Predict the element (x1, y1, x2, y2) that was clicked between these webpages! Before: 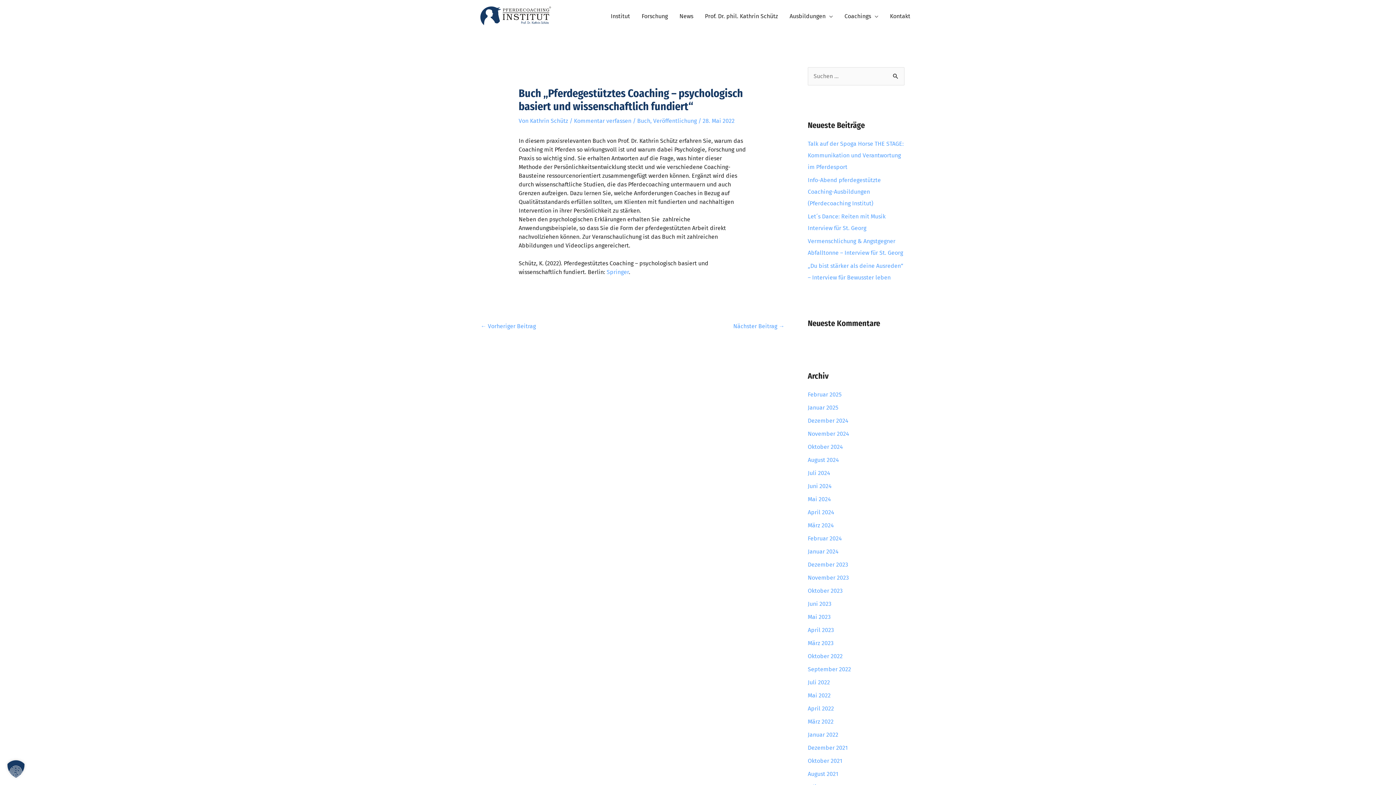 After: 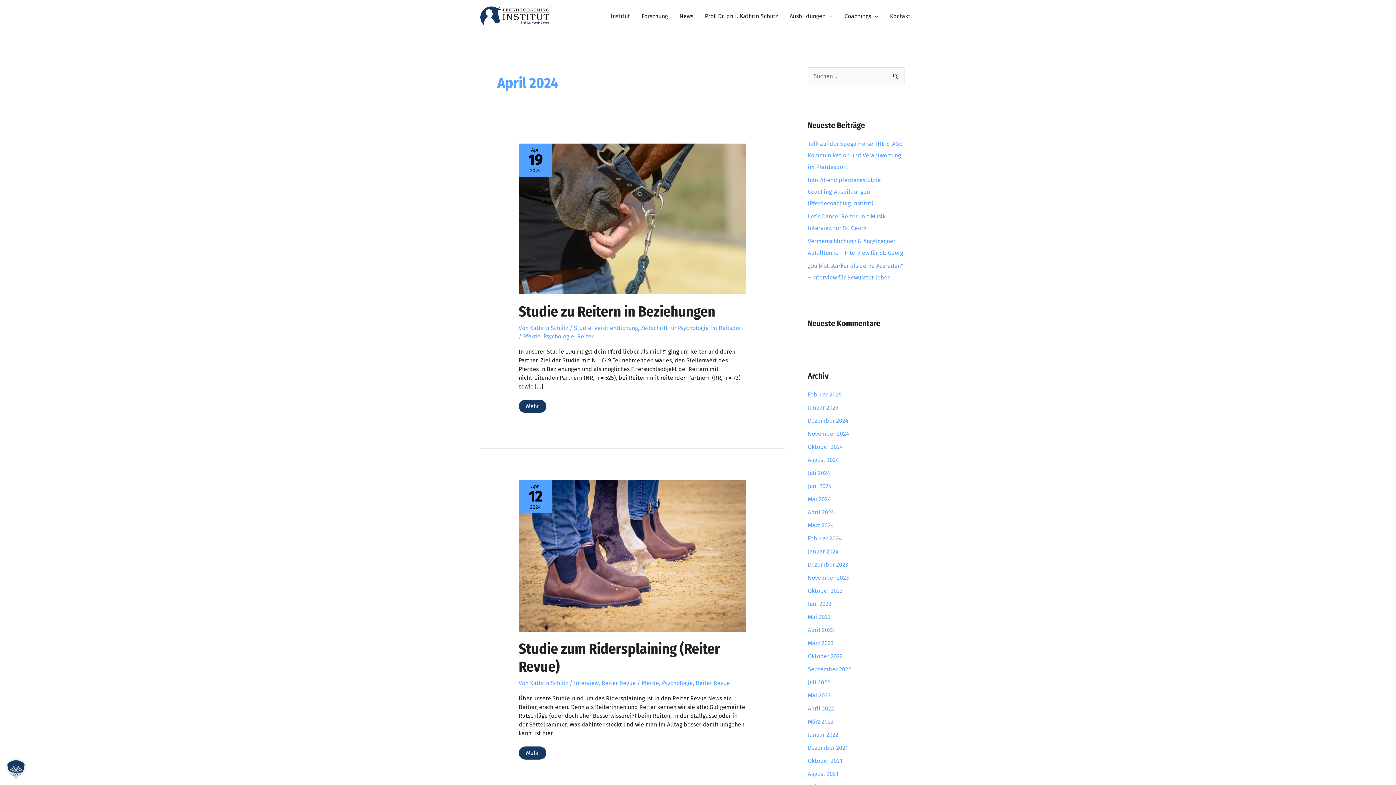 Action: label: April 2024 bbox: (808, 509, 834, 516)